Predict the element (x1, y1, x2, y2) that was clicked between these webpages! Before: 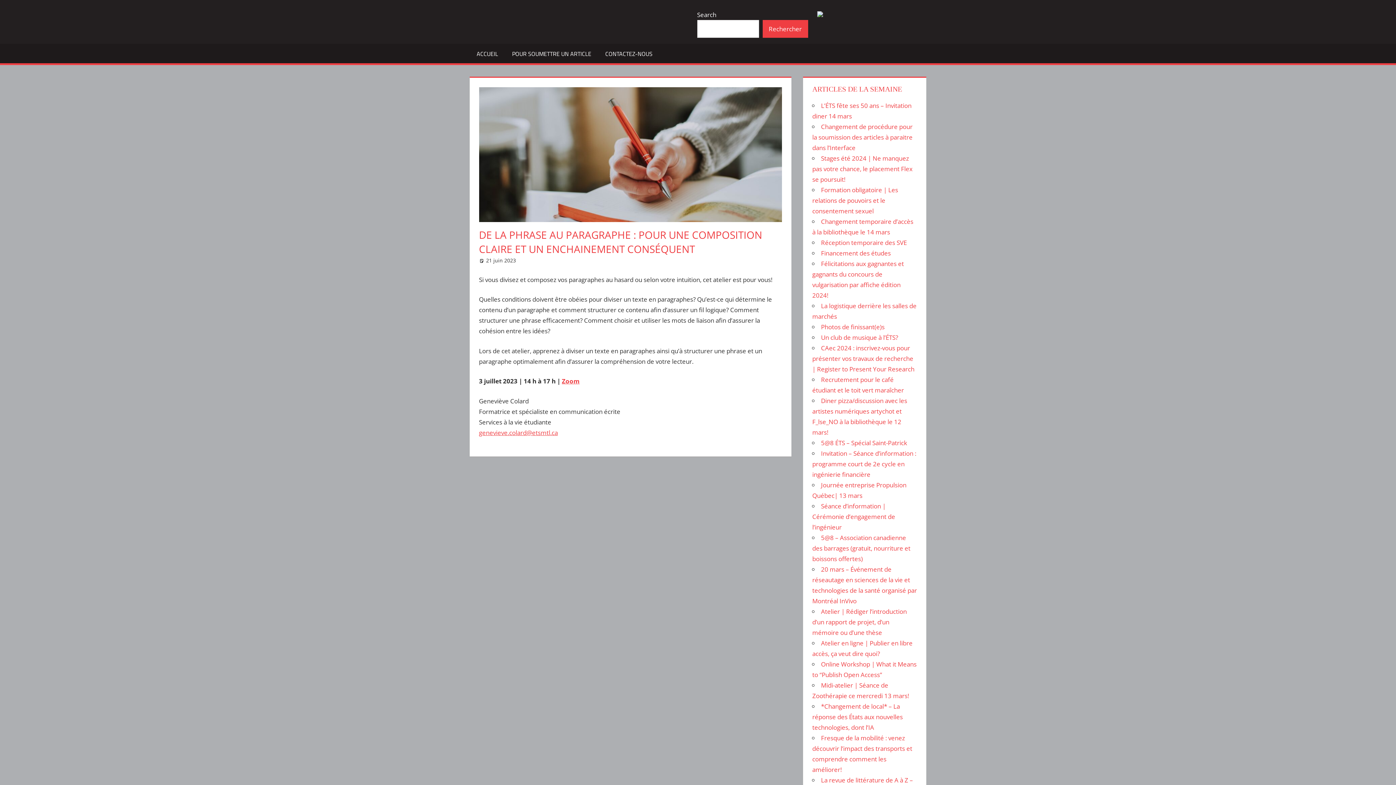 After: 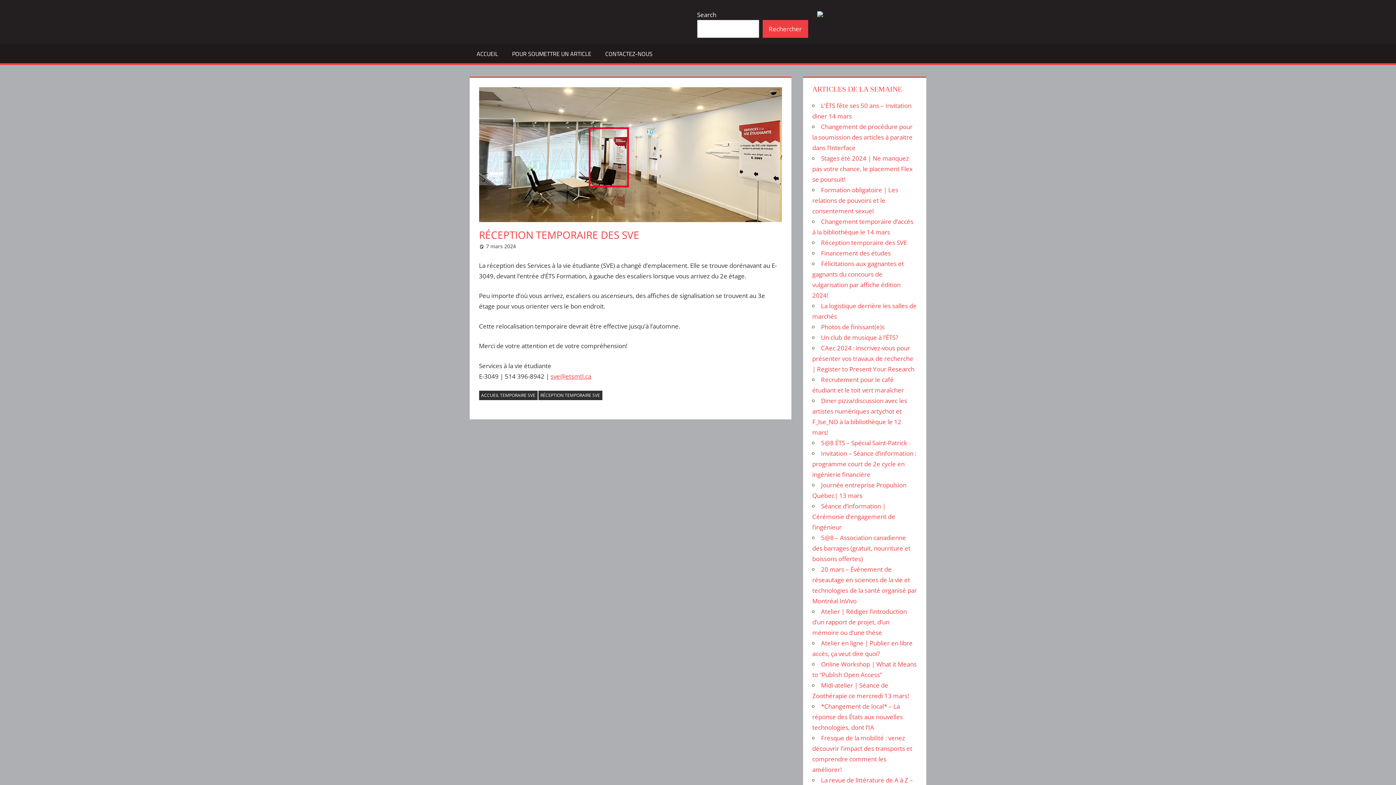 Action: label: Réception temporaire des SVE bbox: (821, 238, 907, 247)